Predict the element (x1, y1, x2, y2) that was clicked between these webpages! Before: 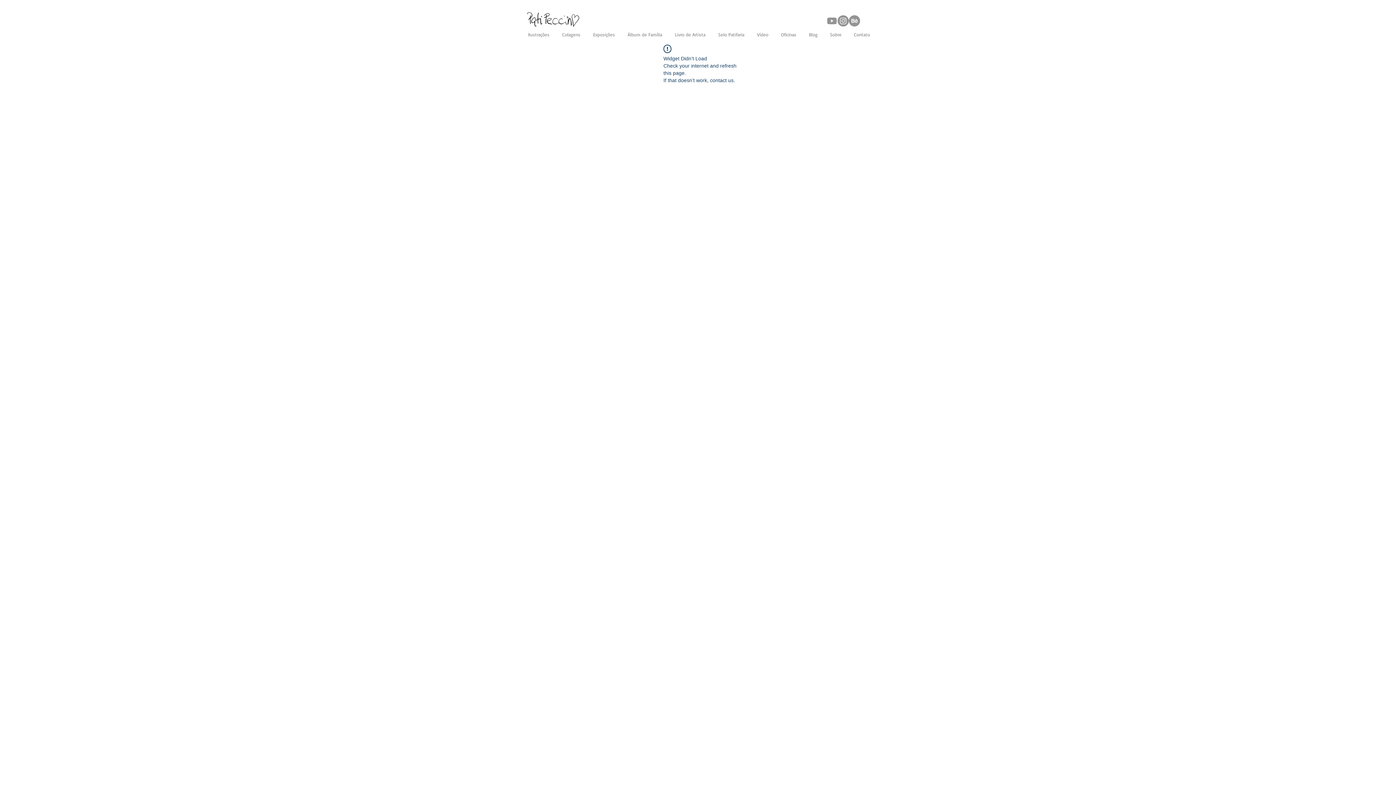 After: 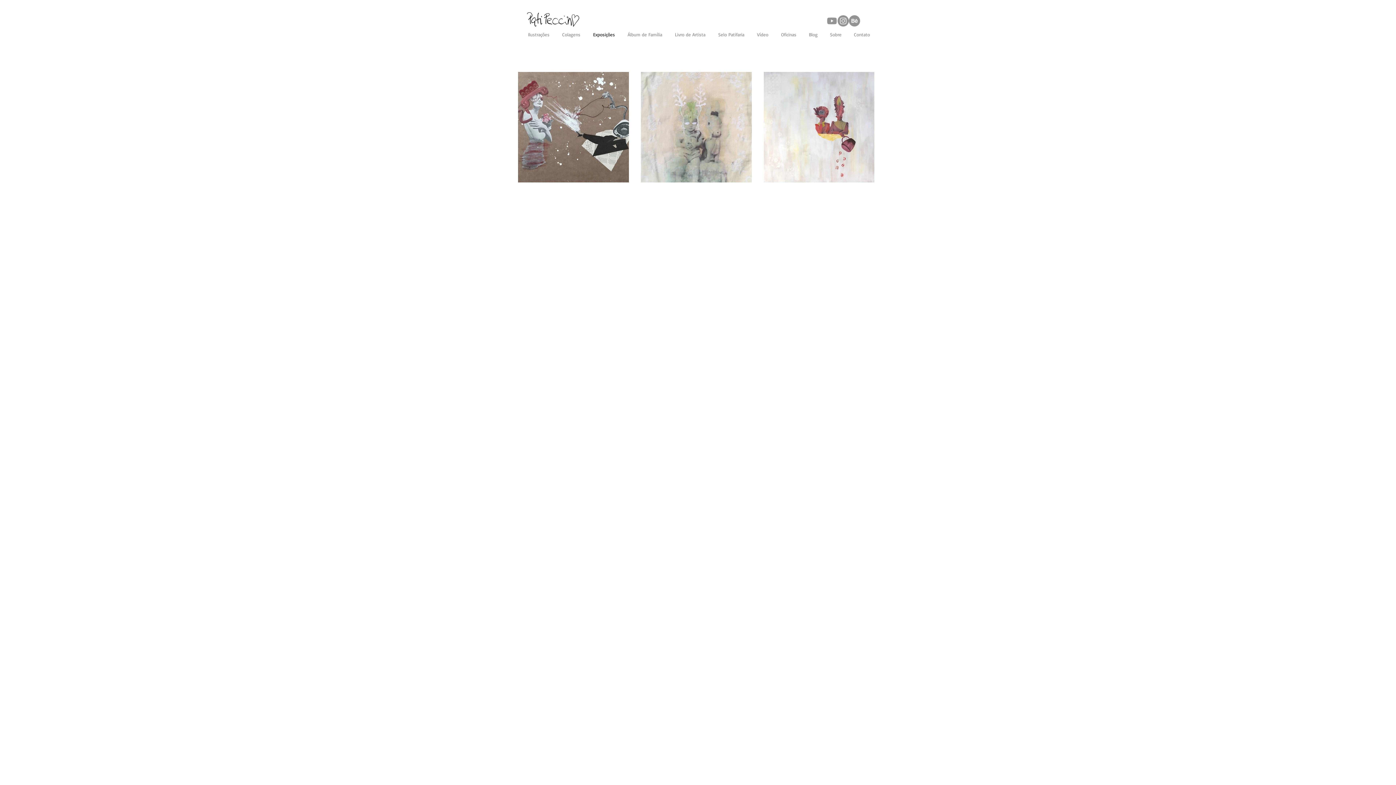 Action: label: Exposições bbox: (586, 26, 621, 42)